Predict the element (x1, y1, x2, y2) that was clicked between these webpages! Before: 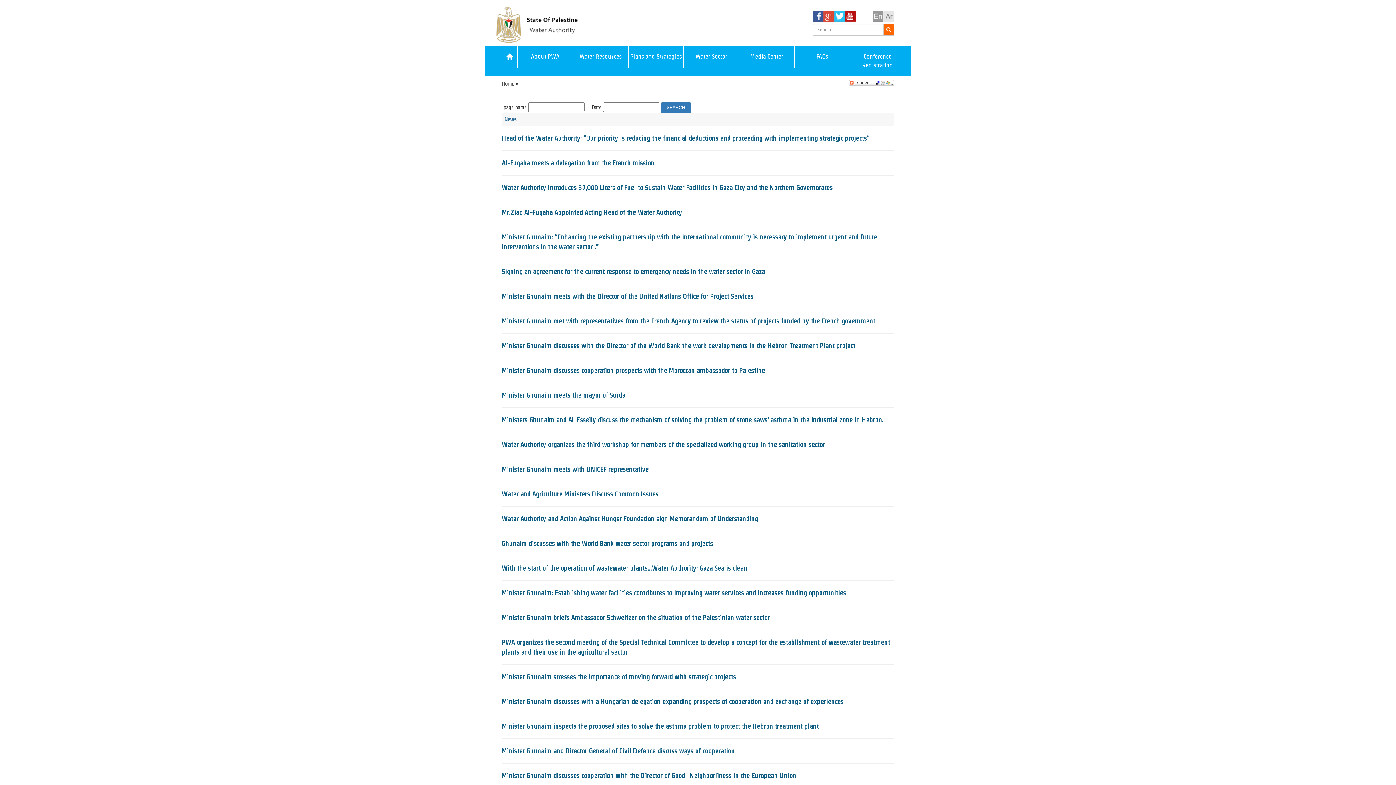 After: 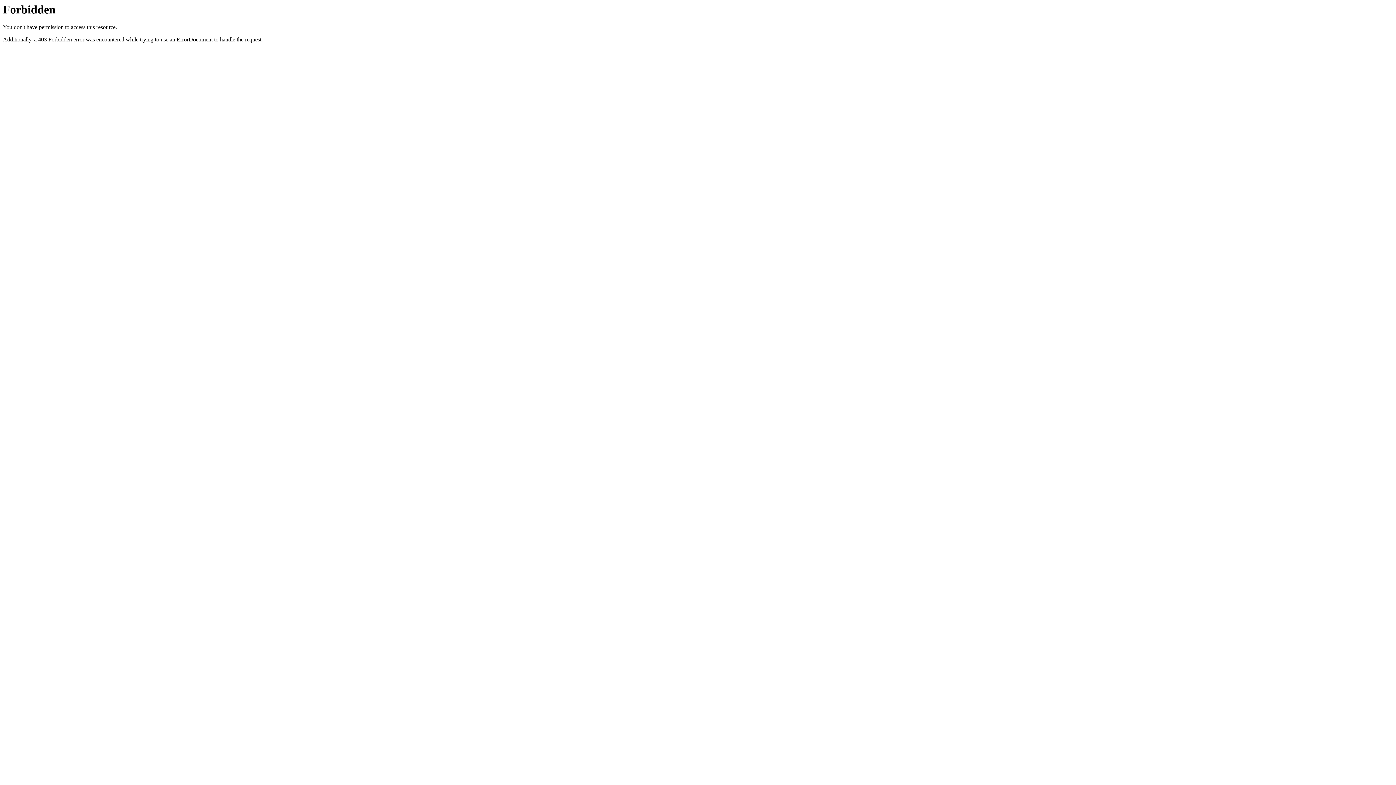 Action: bbox: (850, 46, 905, 76) label: Conference Registration